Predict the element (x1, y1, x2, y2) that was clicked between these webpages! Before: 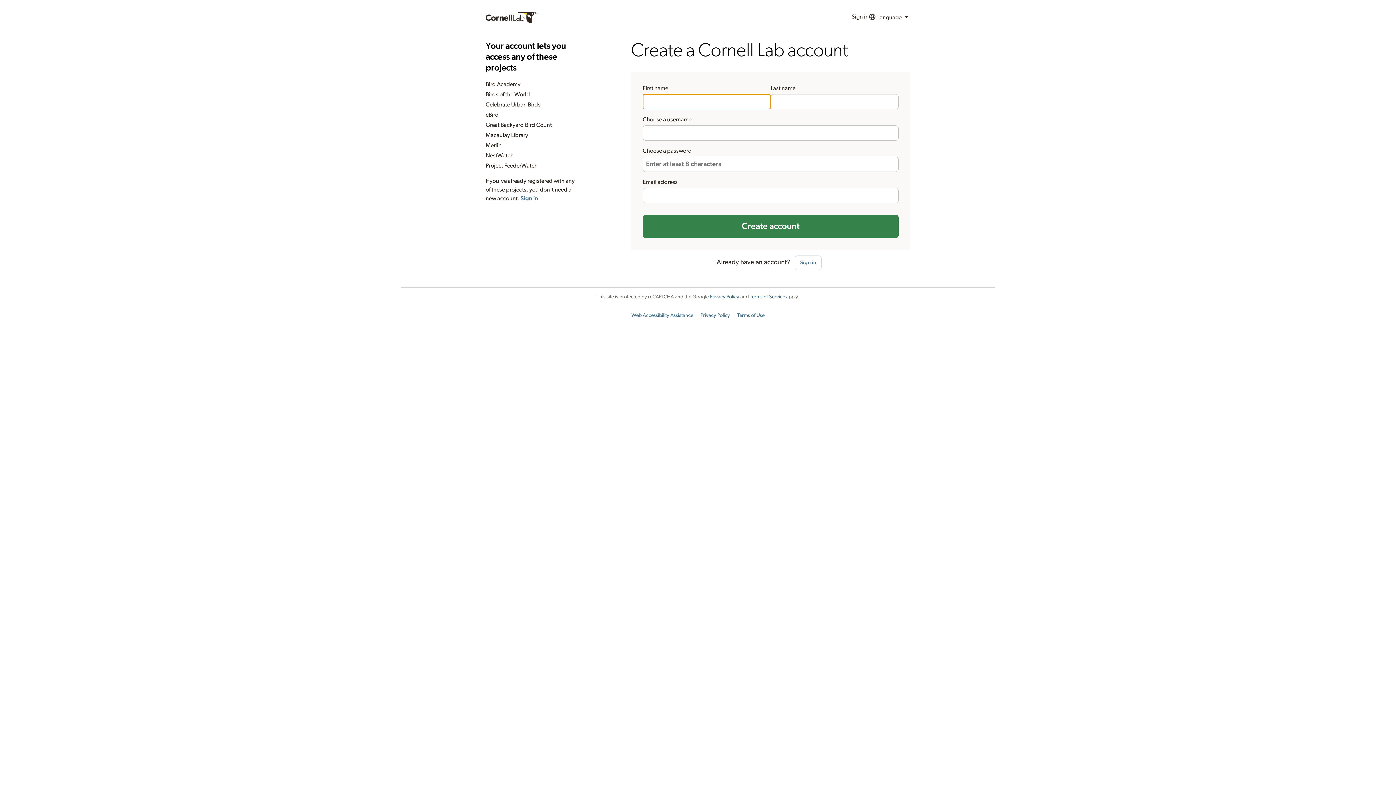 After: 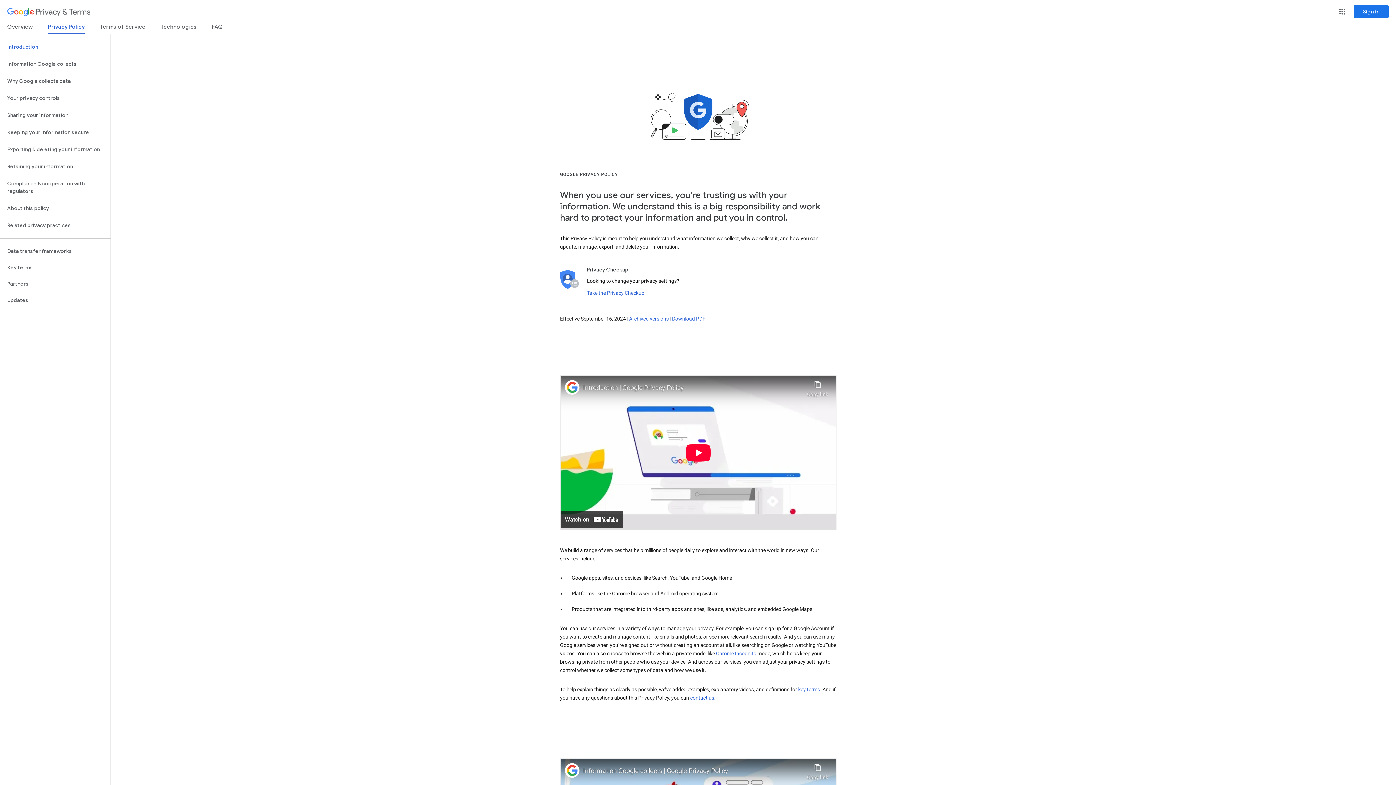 Action: label: Privacy Policy bbox: (710, 294, 739, 299)